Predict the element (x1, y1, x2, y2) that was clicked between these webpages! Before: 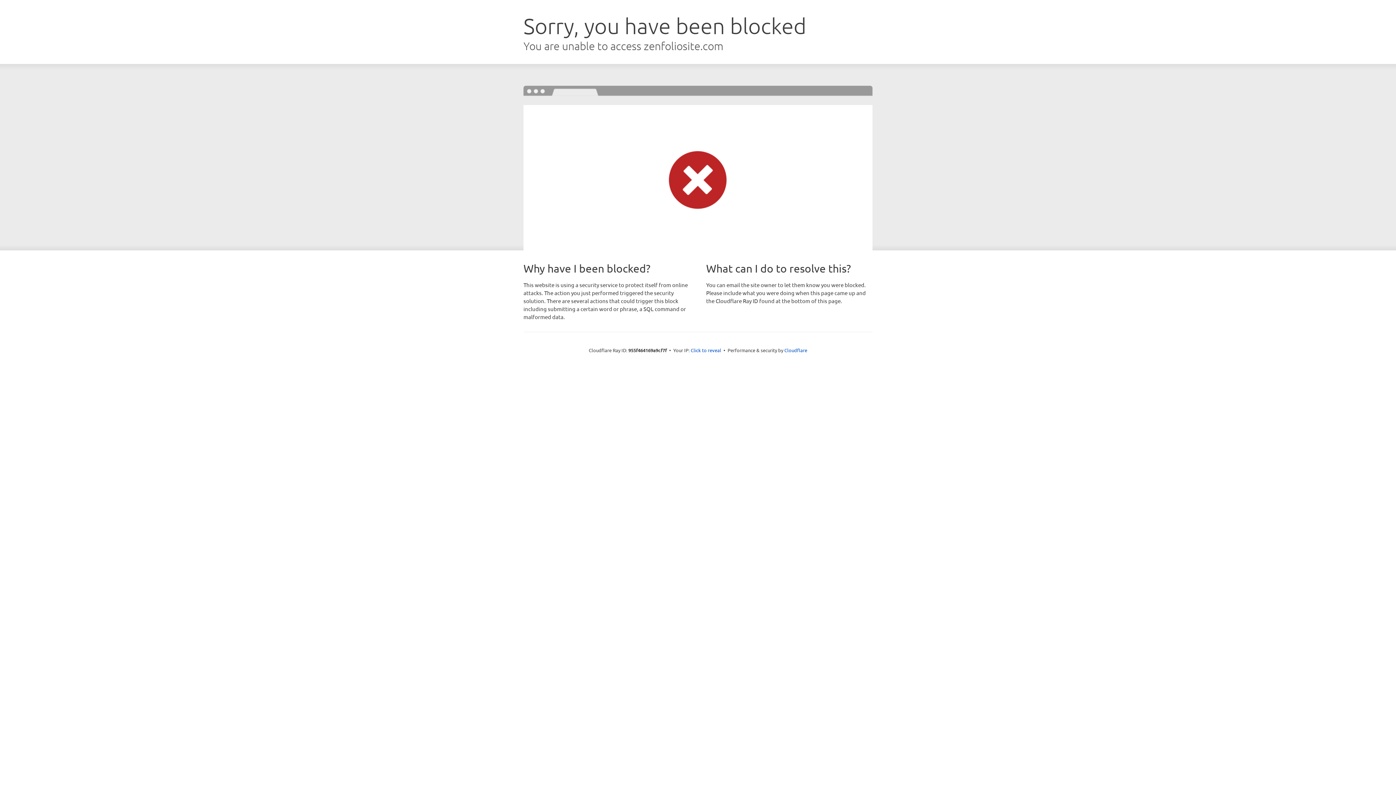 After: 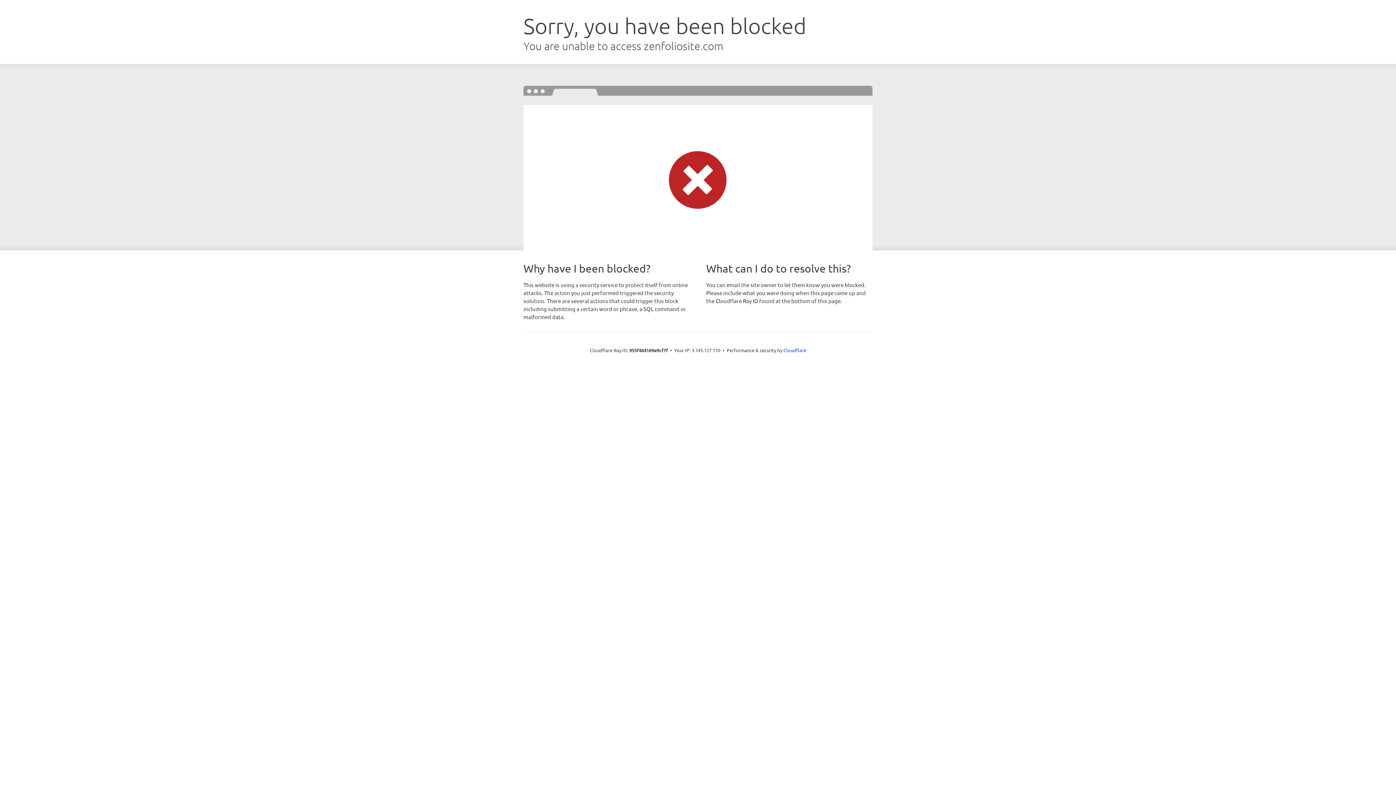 Action: bbox: (690, 346, 721, 353) label: Click to reveal